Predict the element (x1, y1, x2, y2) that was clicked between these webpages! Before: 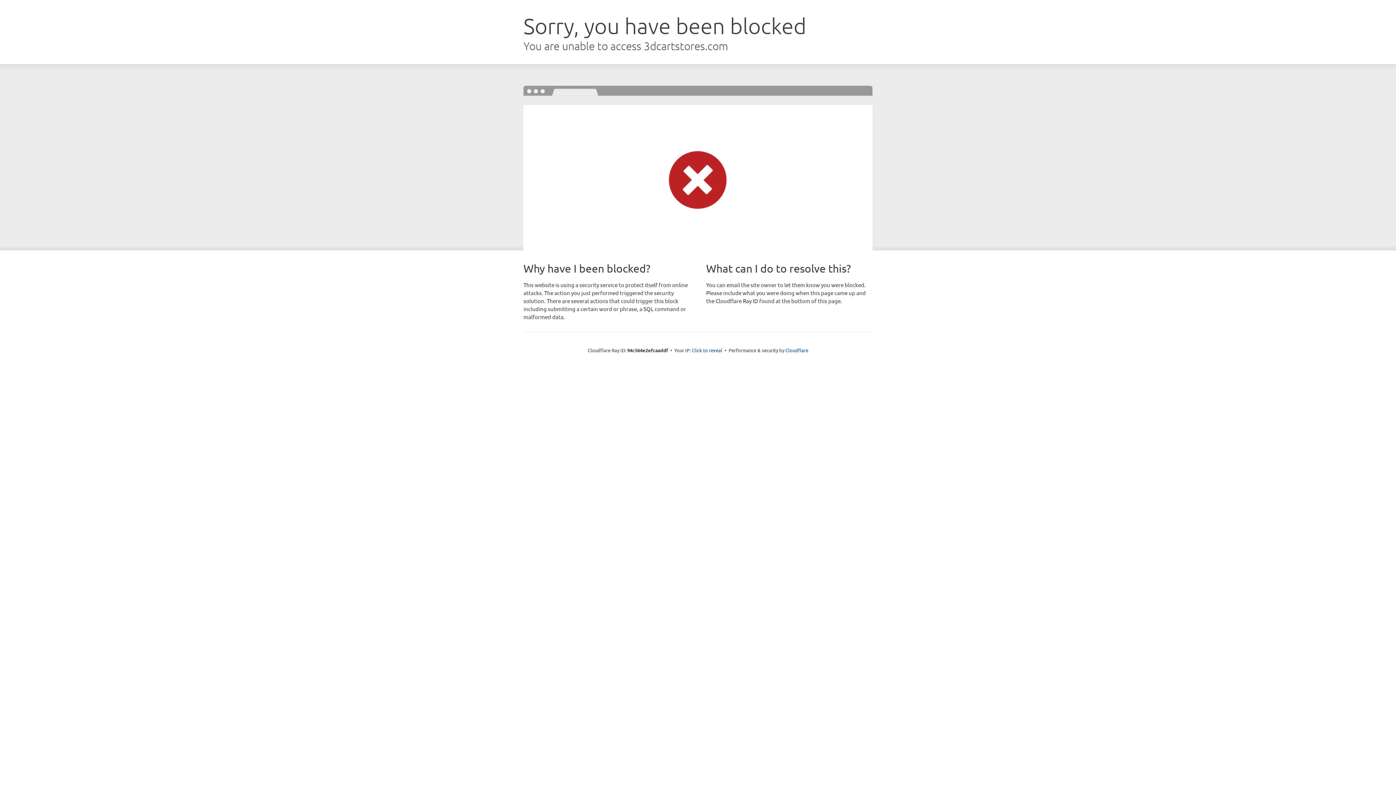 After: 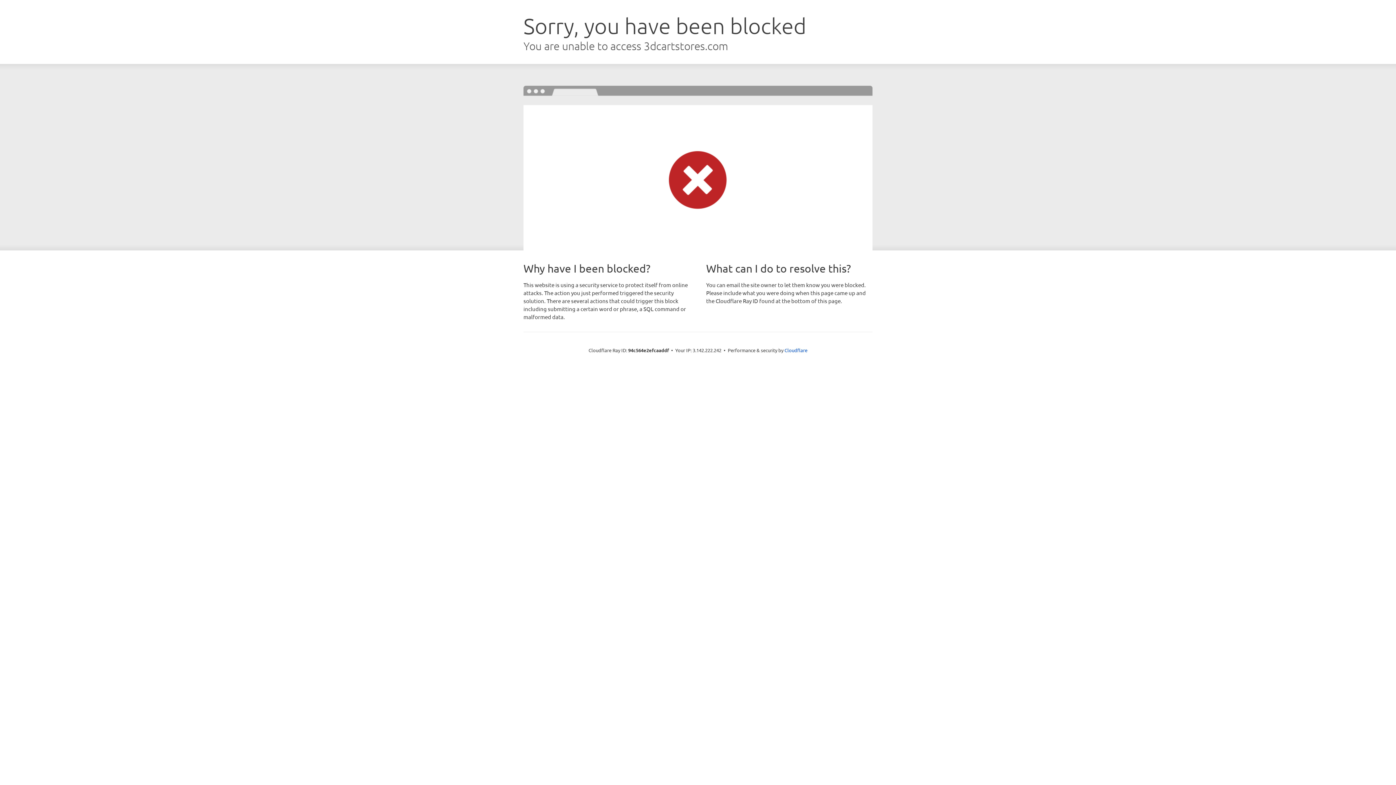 Action: bbox: (692, 346, 722, 353) label: Click to reveal